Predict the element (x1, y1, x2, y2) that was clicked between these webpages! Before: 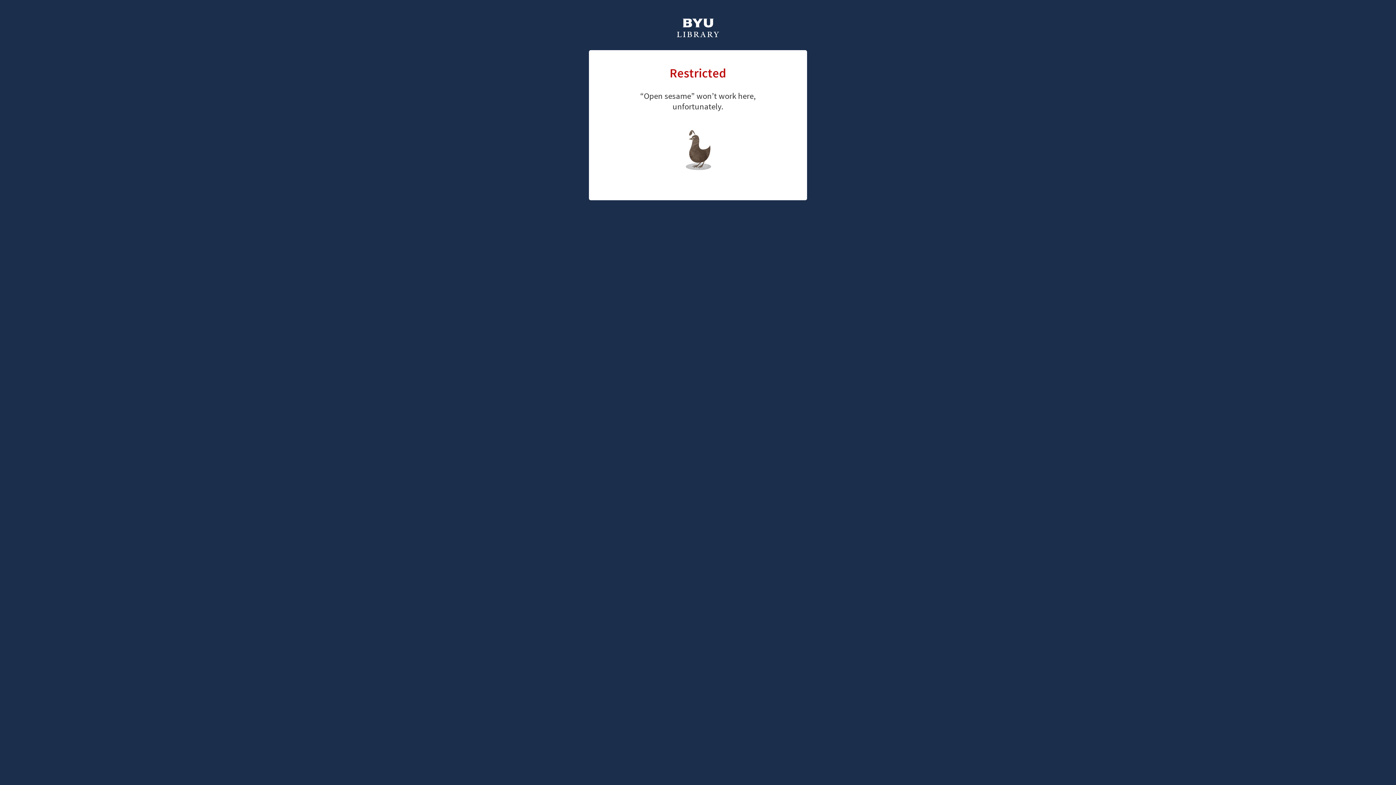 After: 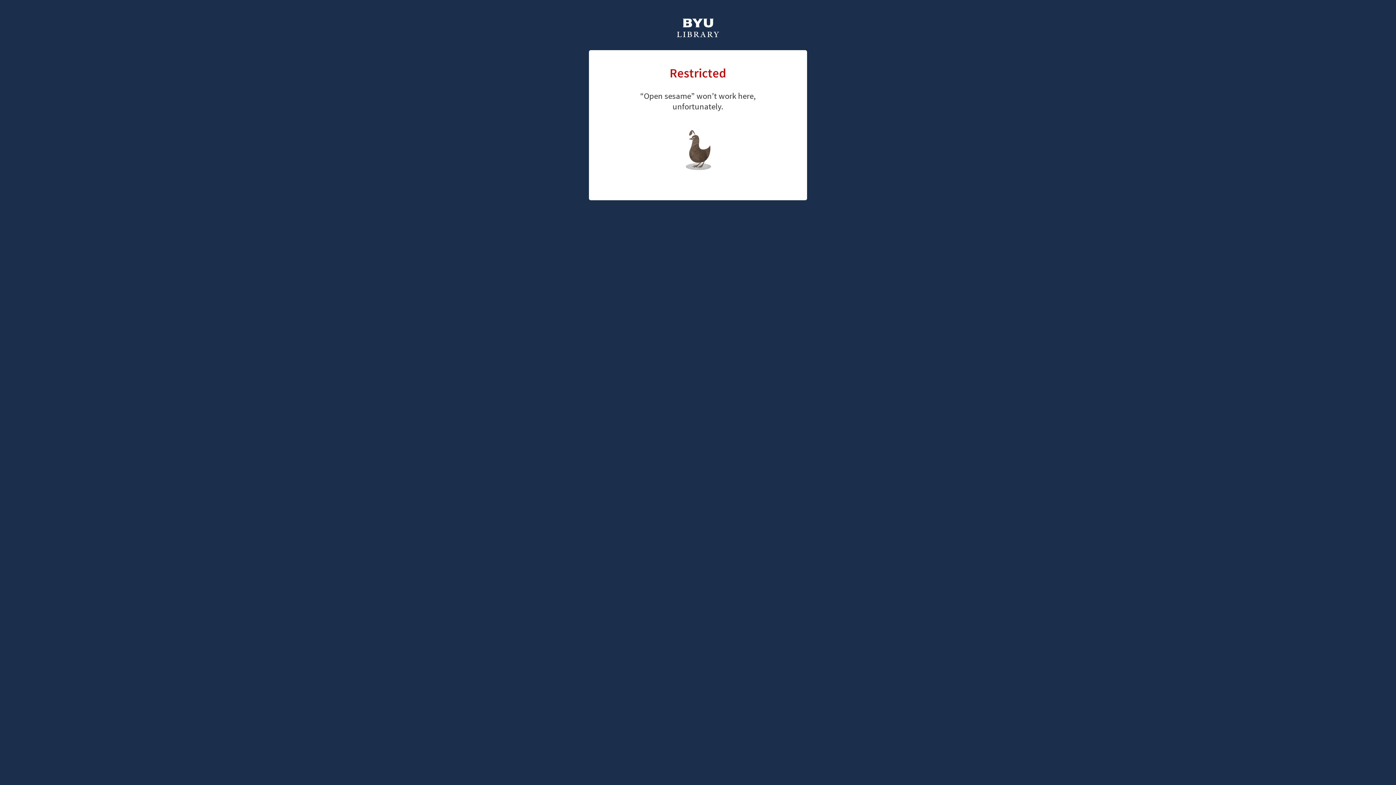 Action: bbox: (661, 126, 726, 147) label: library home page